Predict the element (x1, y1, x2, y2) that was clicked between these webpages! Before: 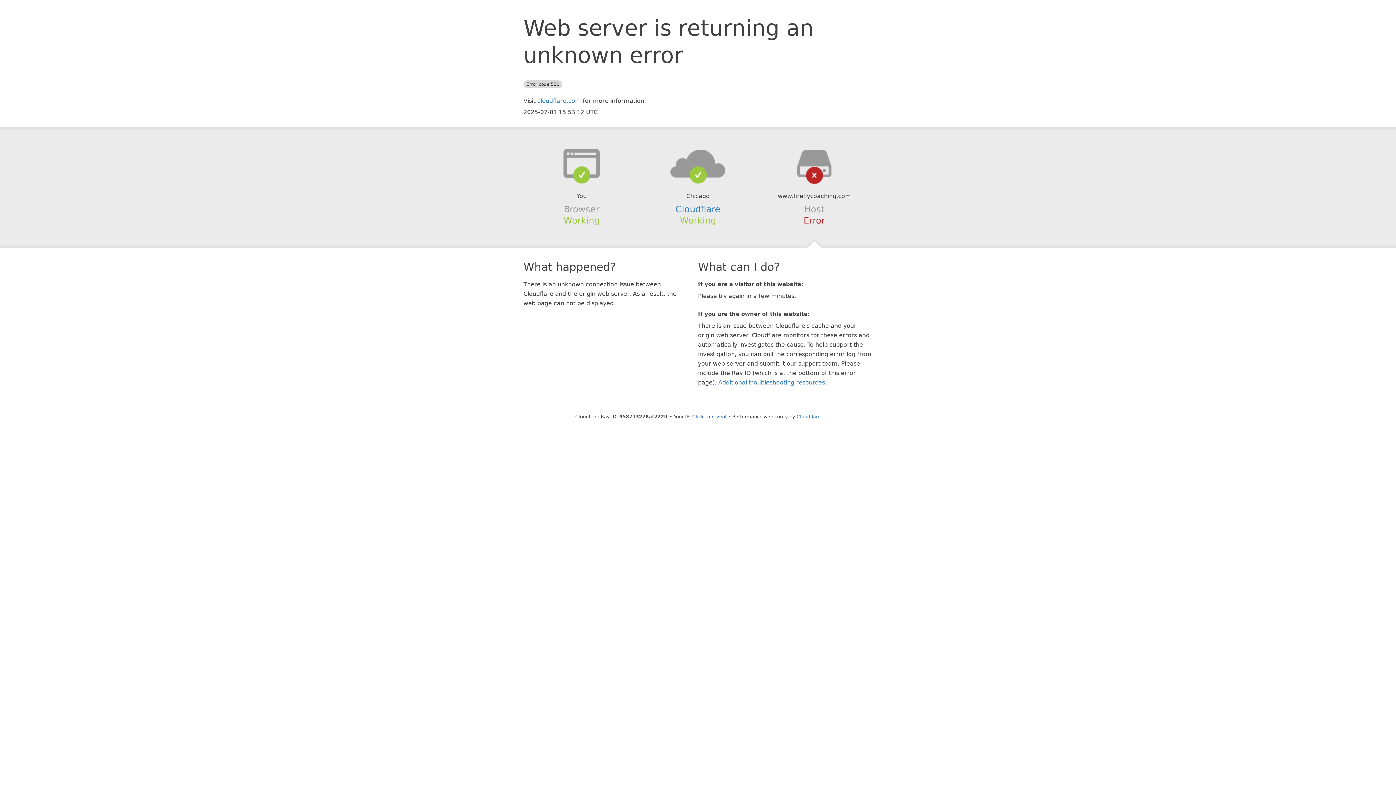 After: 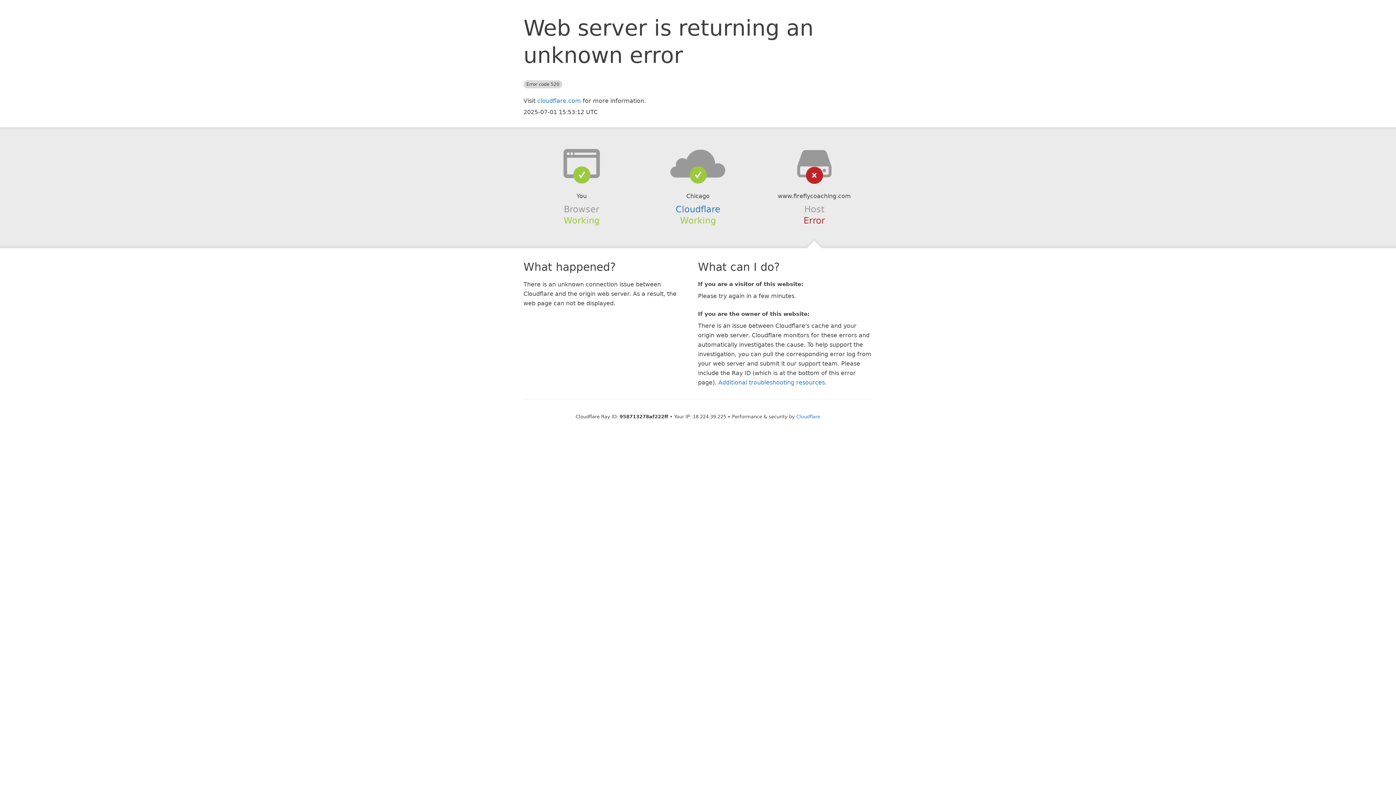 Action: bbox: (692, 414, 726, 419) label: Click to reveal